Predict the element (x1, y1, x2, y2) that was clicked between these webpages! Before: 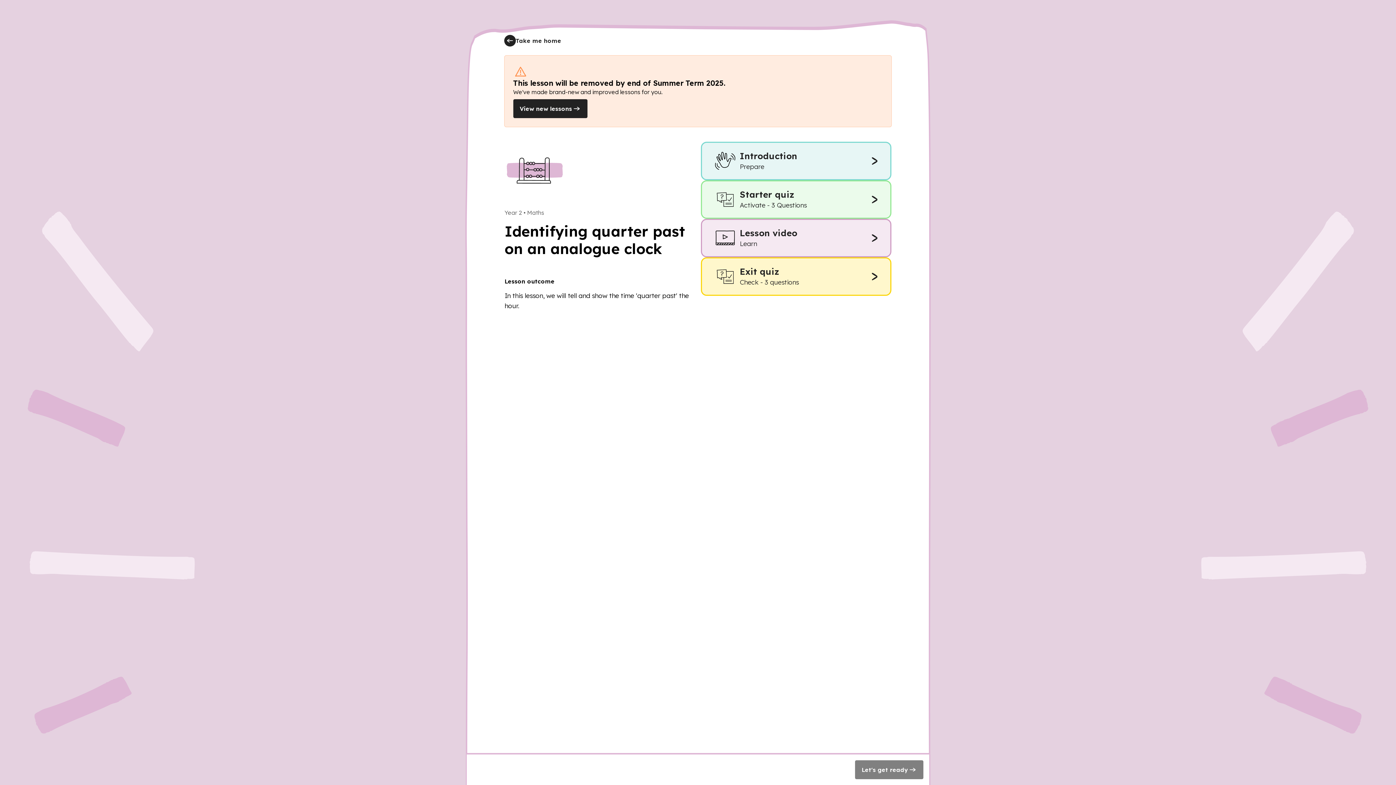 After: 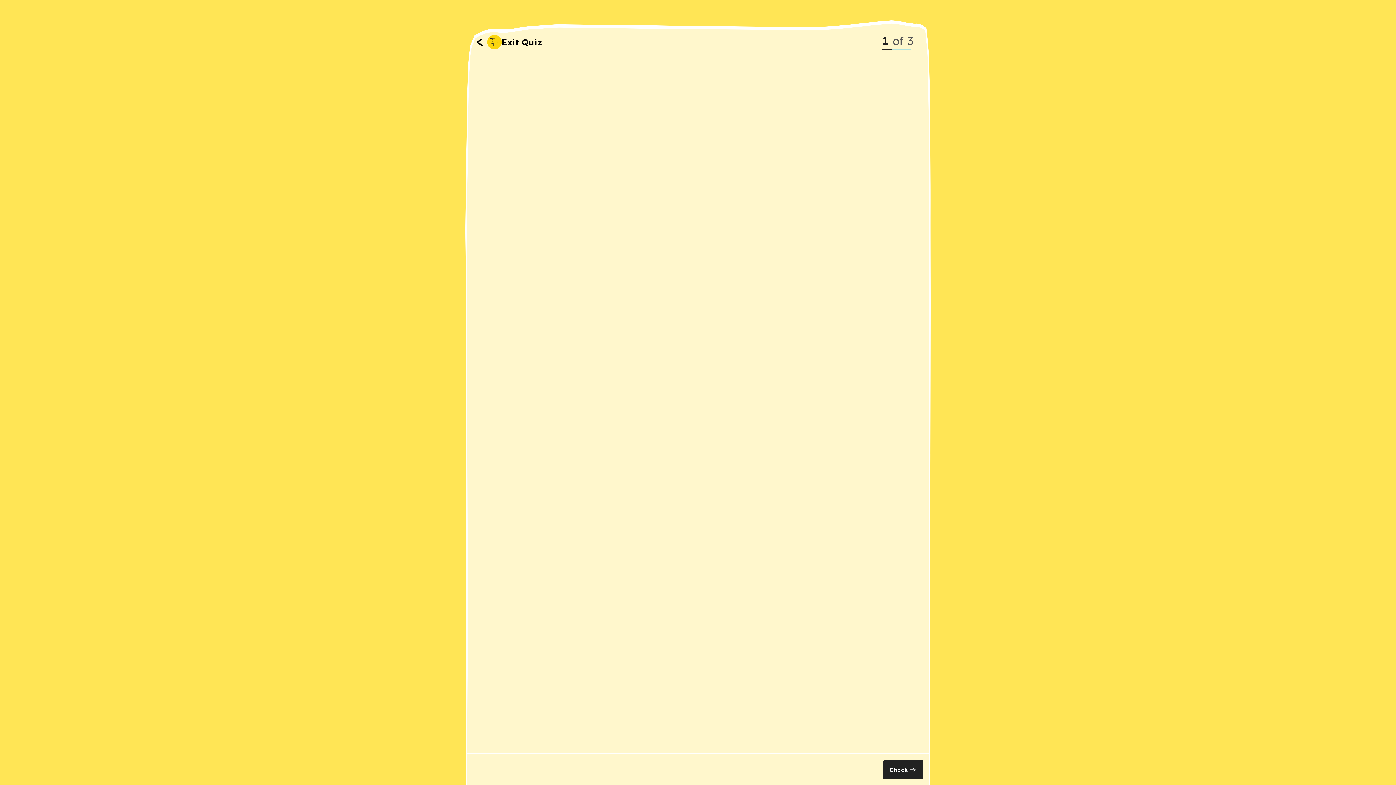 Action: bbox: (701, 257, 891, 296) label: Exit quiz
Check - 3 questions